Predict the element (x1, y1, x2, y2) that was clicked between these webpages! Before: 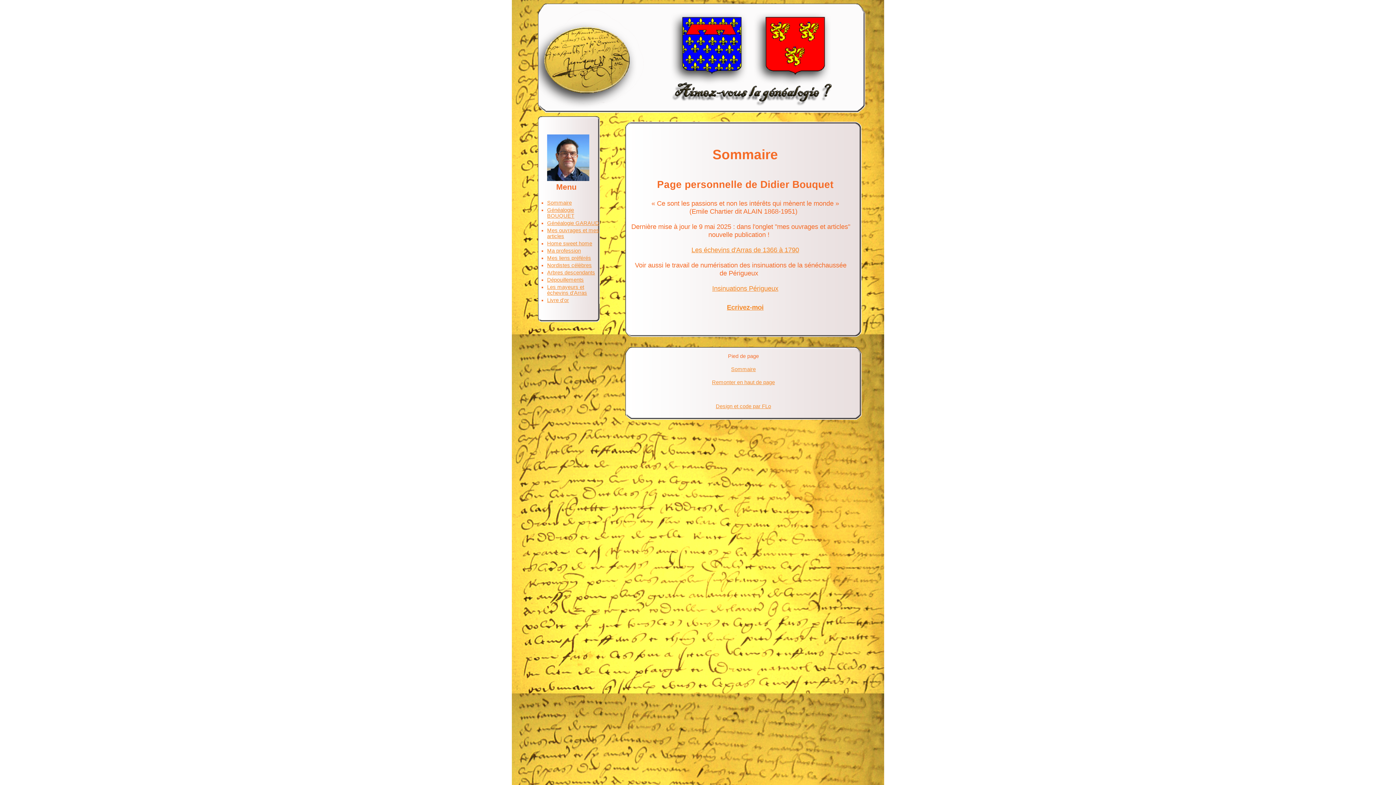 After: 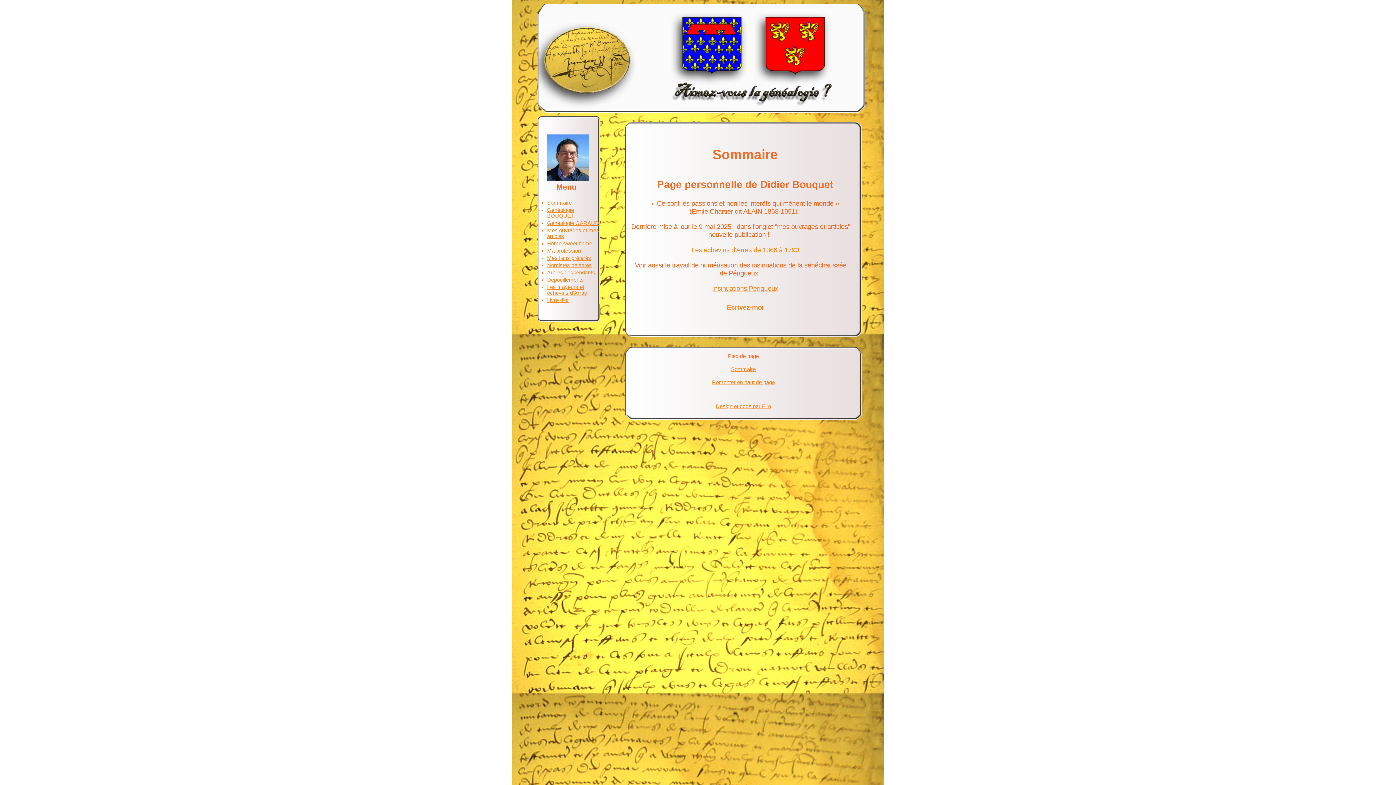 Action: label: Sommaire bbox: (547, 200, 572, 205)